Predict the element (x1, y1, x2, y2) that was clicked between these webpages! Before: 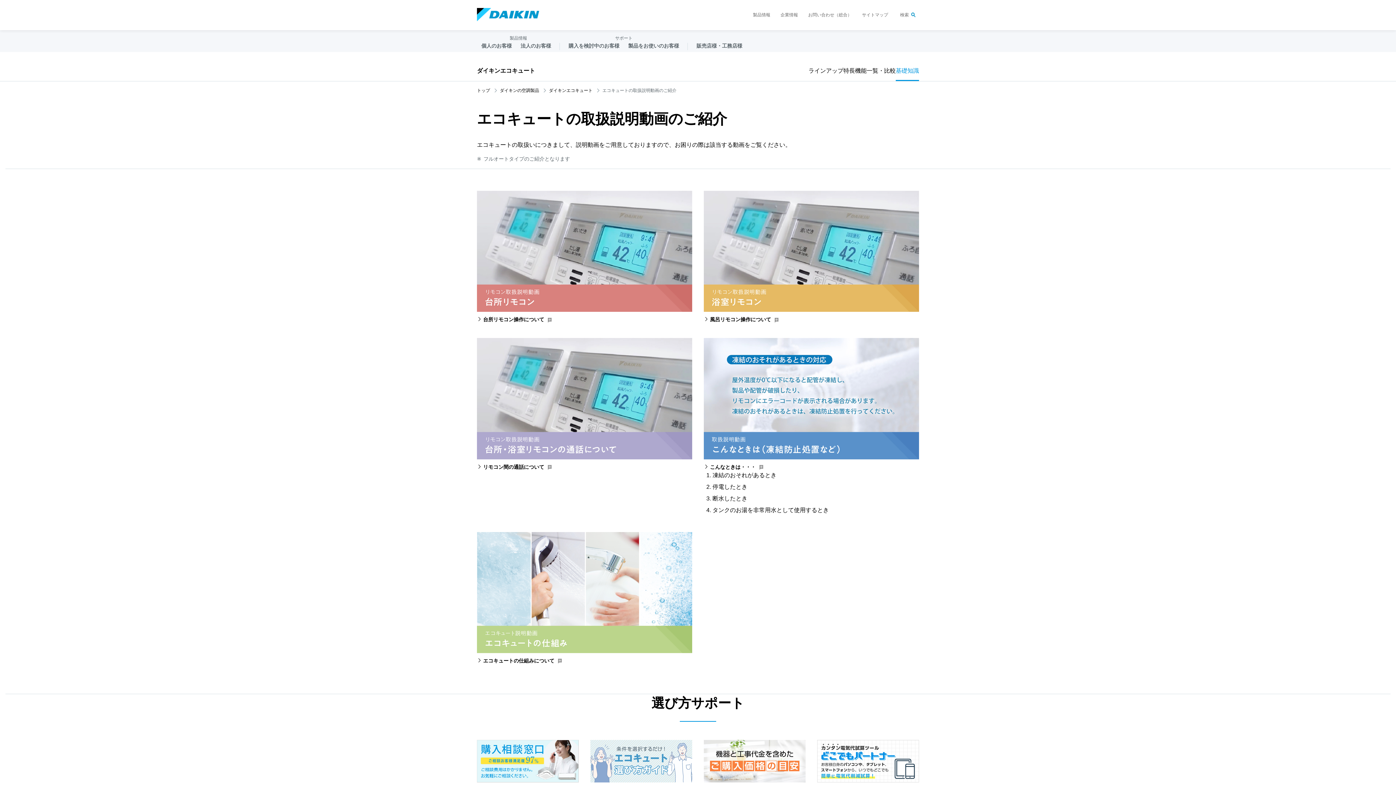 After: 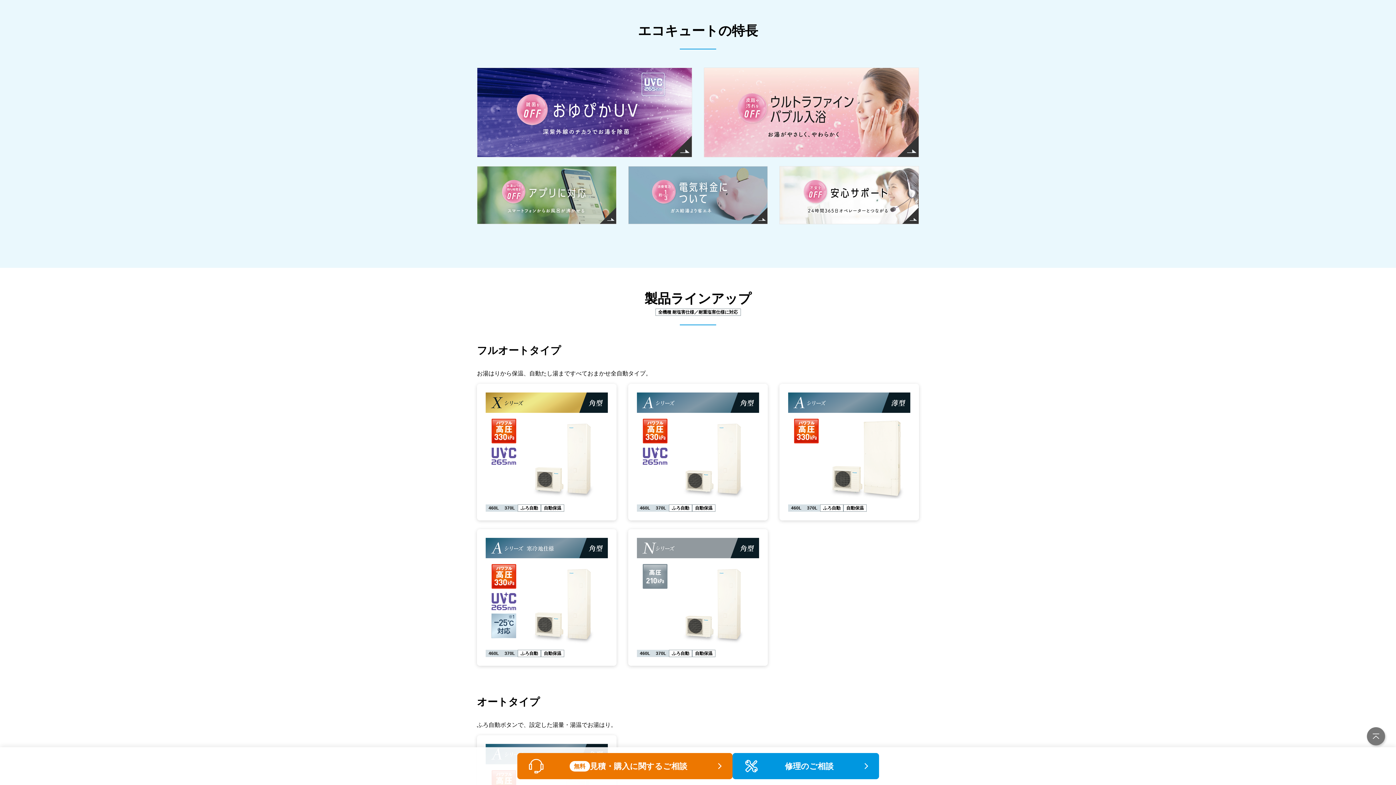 Action: bbox: (843, 60, 855, 81) label: 特長